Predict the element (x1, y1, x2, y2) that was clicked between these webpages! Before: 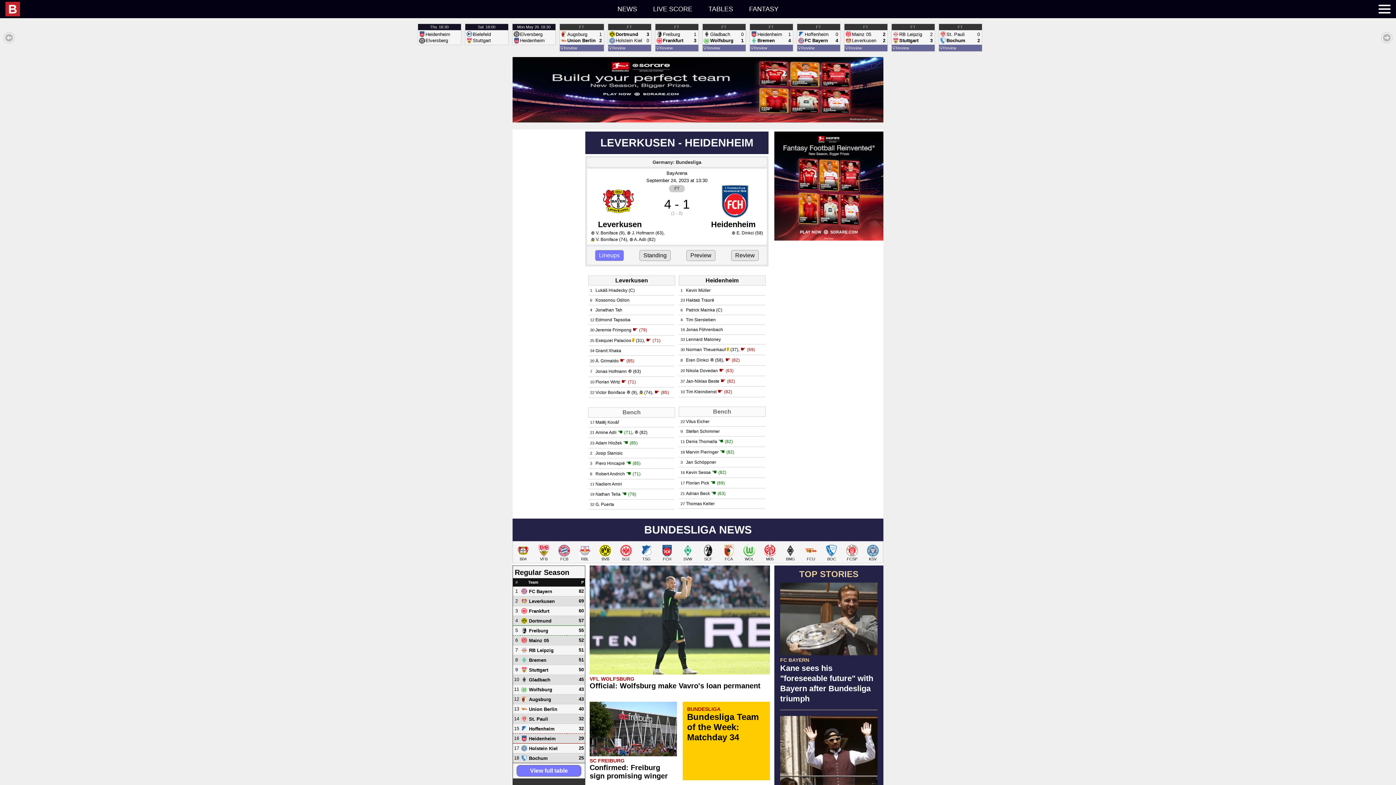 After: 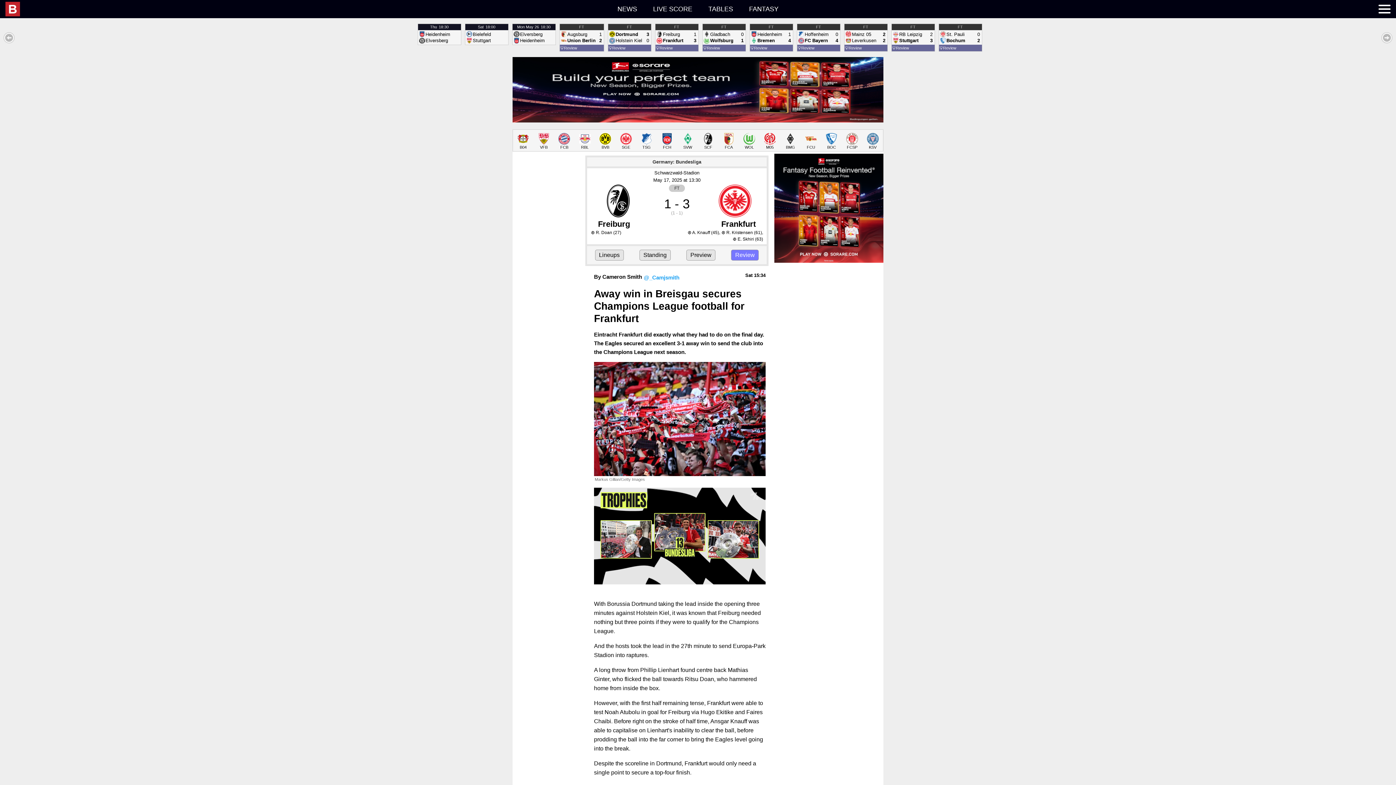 Action: label: FT
Freiburg
Frankfurt
1
3
💡Review bbox: (655, 23, 698, 51)